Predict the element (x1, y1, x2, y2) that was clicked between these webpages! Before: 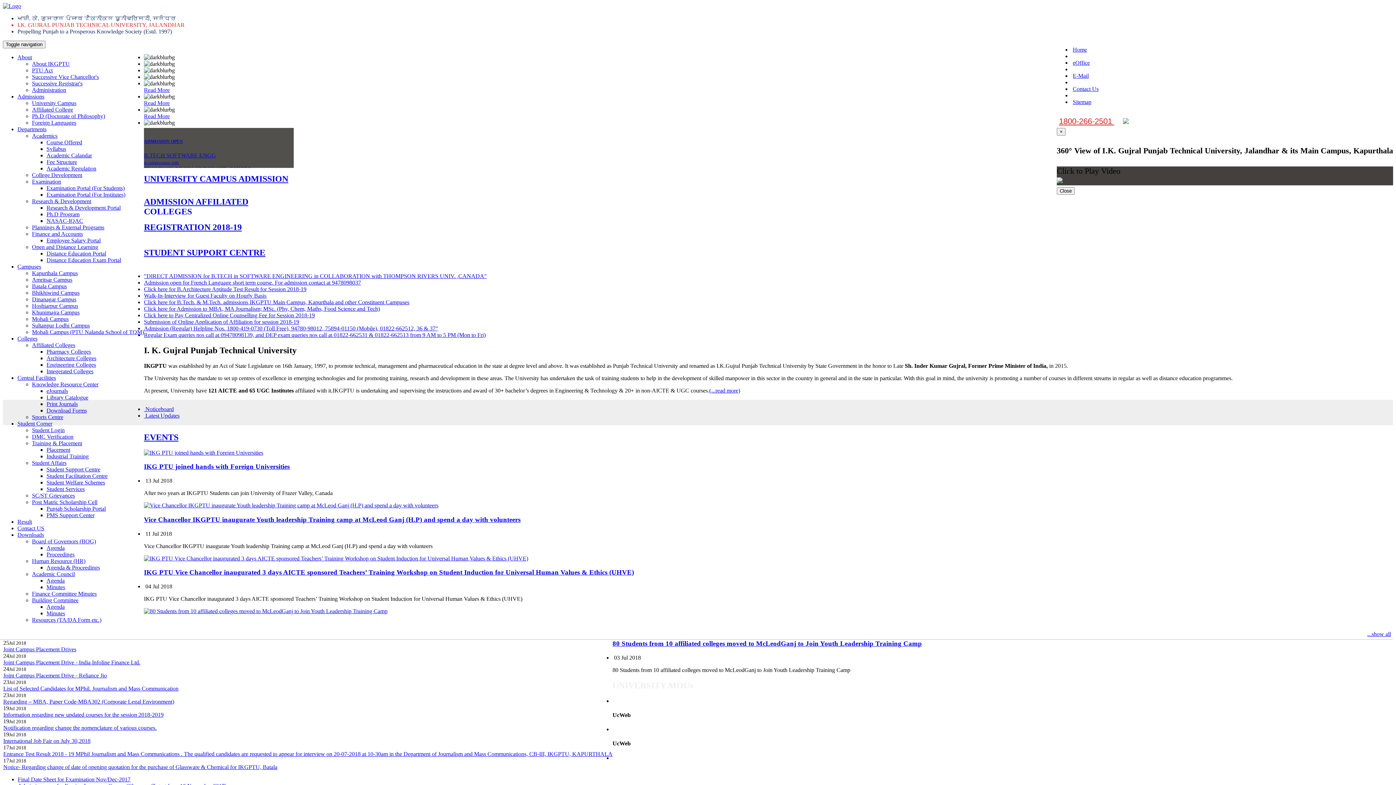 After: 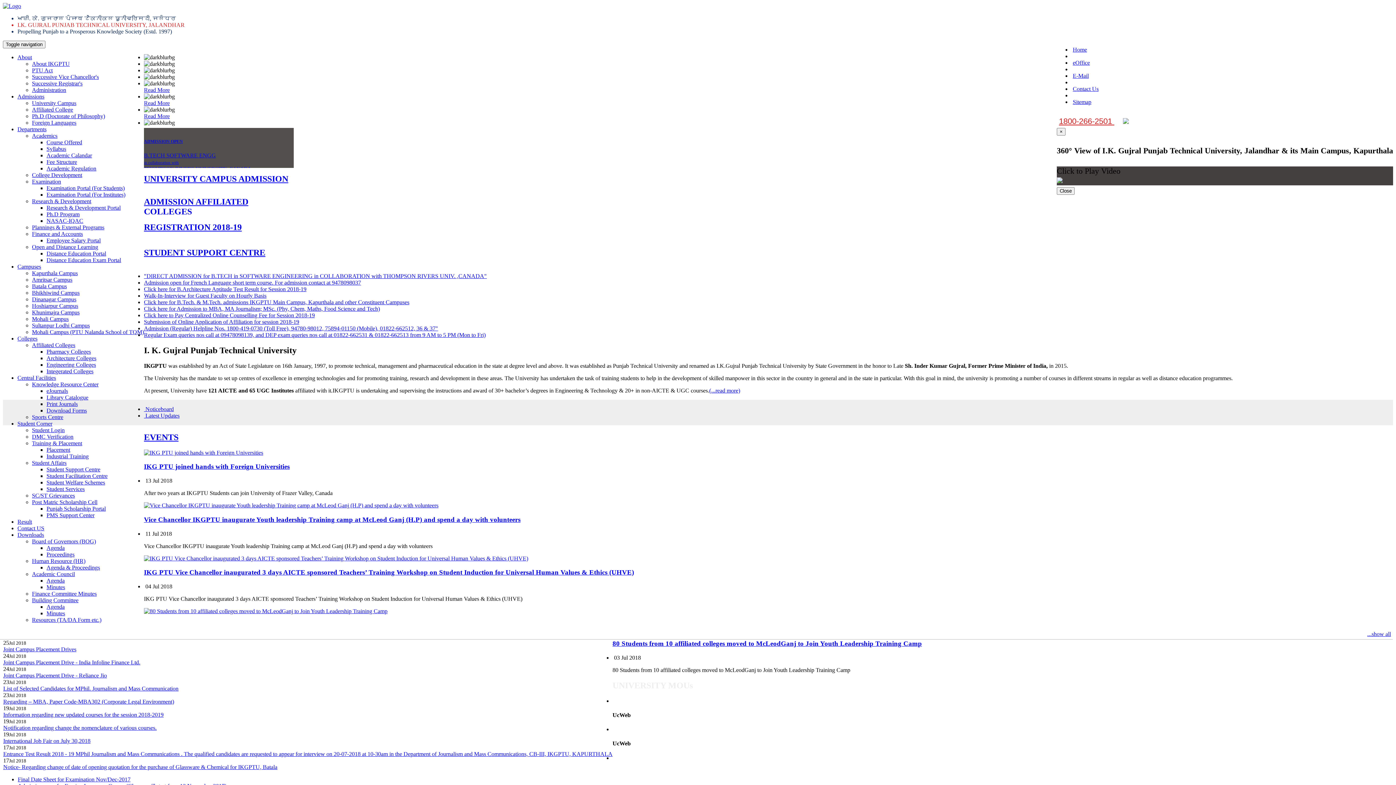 Action: label: Hoshiarpur Campus bbox: (32, 302, 78, 309)